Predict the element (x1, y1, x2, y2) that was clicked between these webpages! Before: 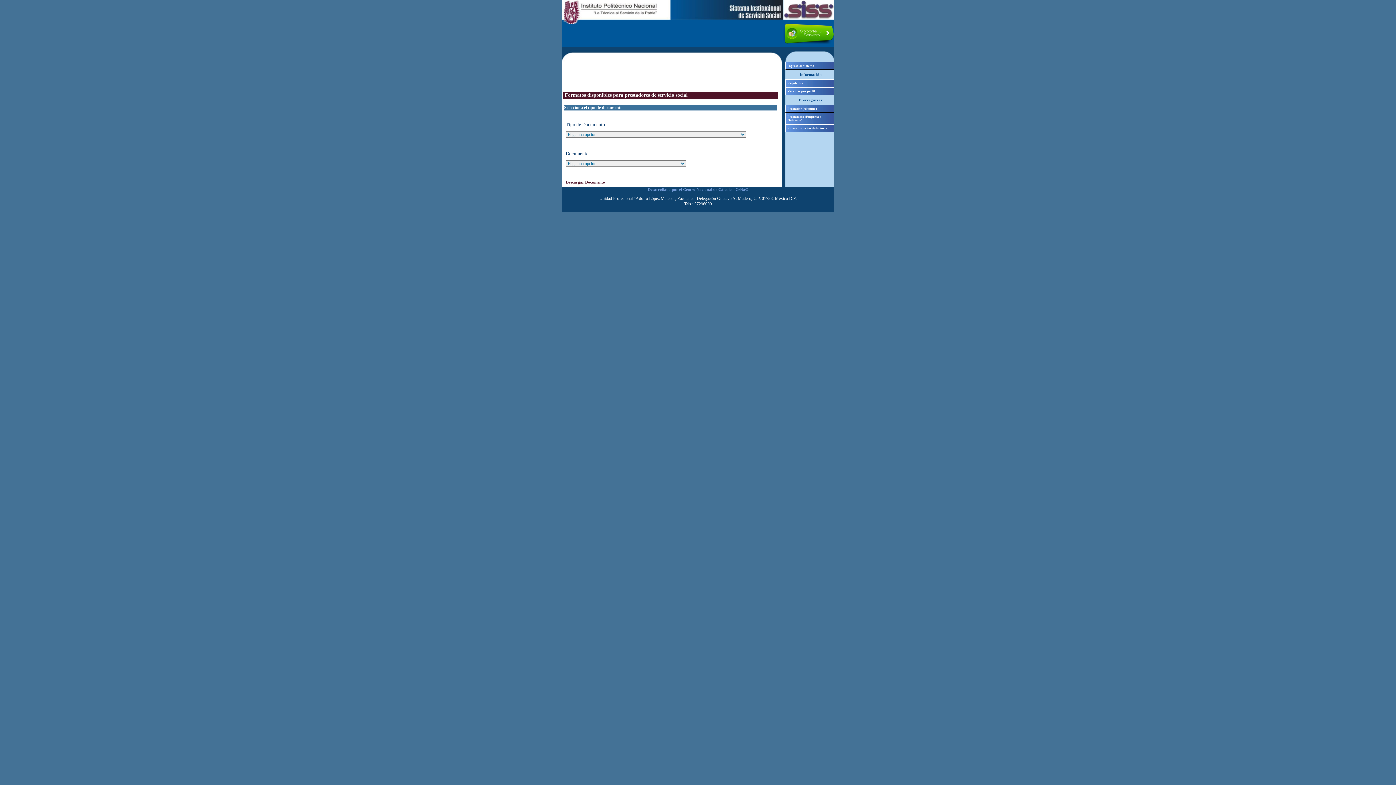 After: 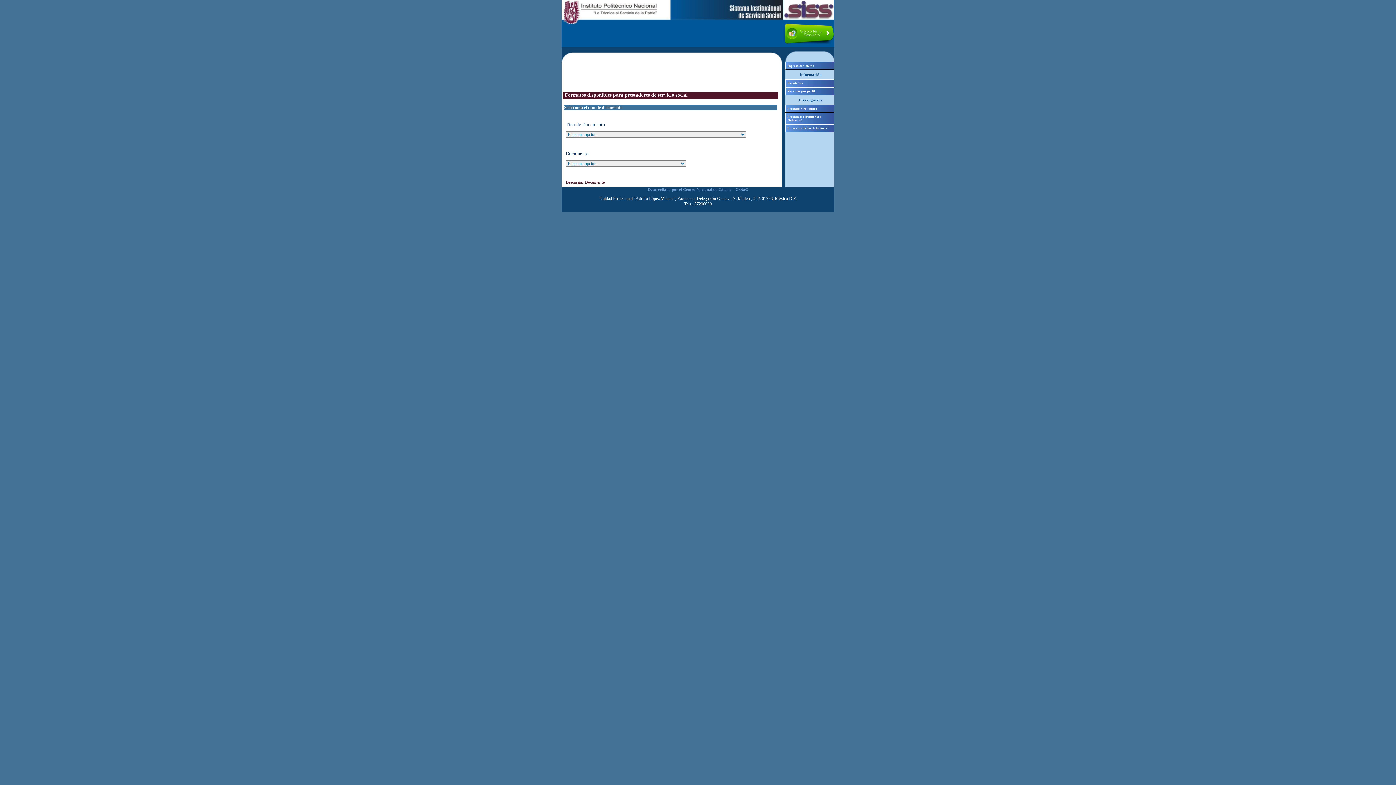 Action: label: Formatos de Servicio Social bbox: (785, 124, 834, 132)